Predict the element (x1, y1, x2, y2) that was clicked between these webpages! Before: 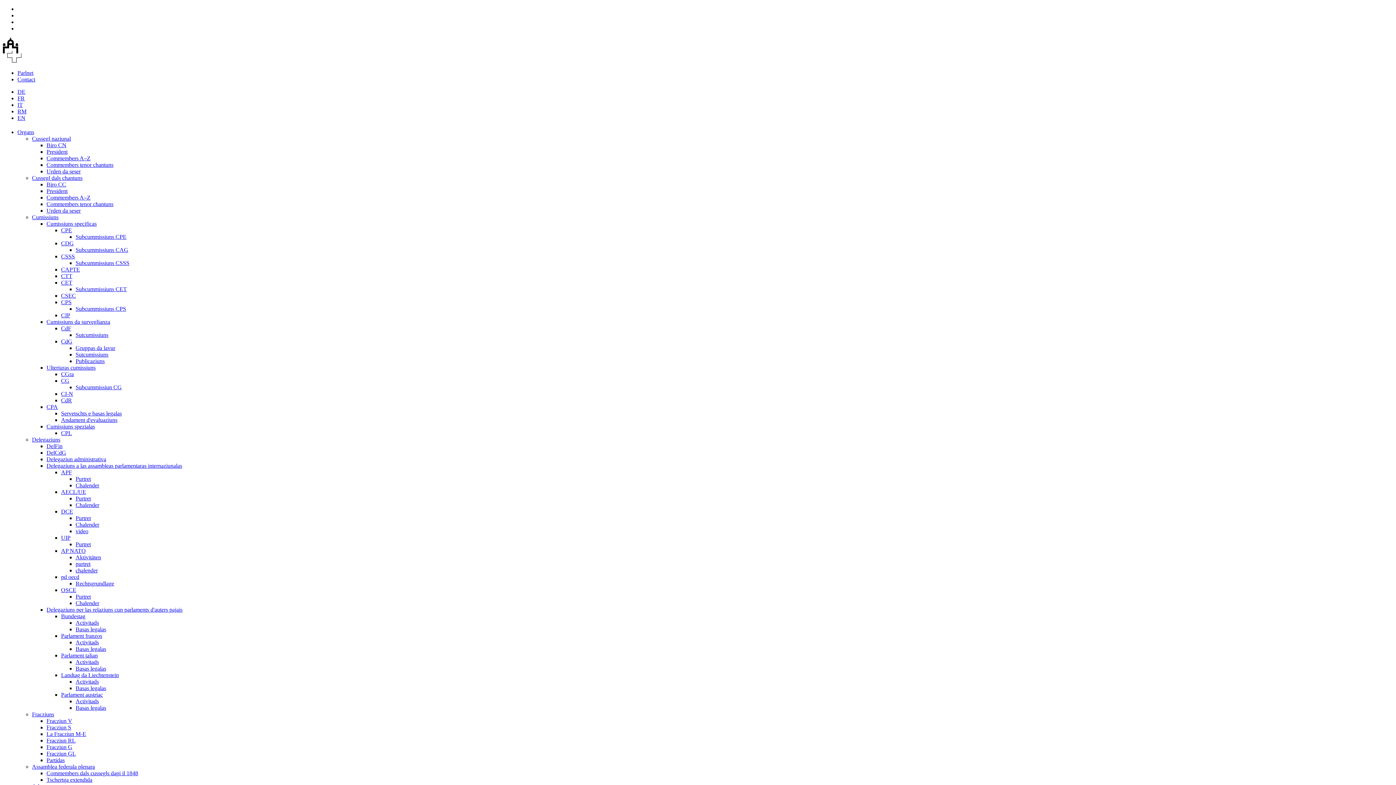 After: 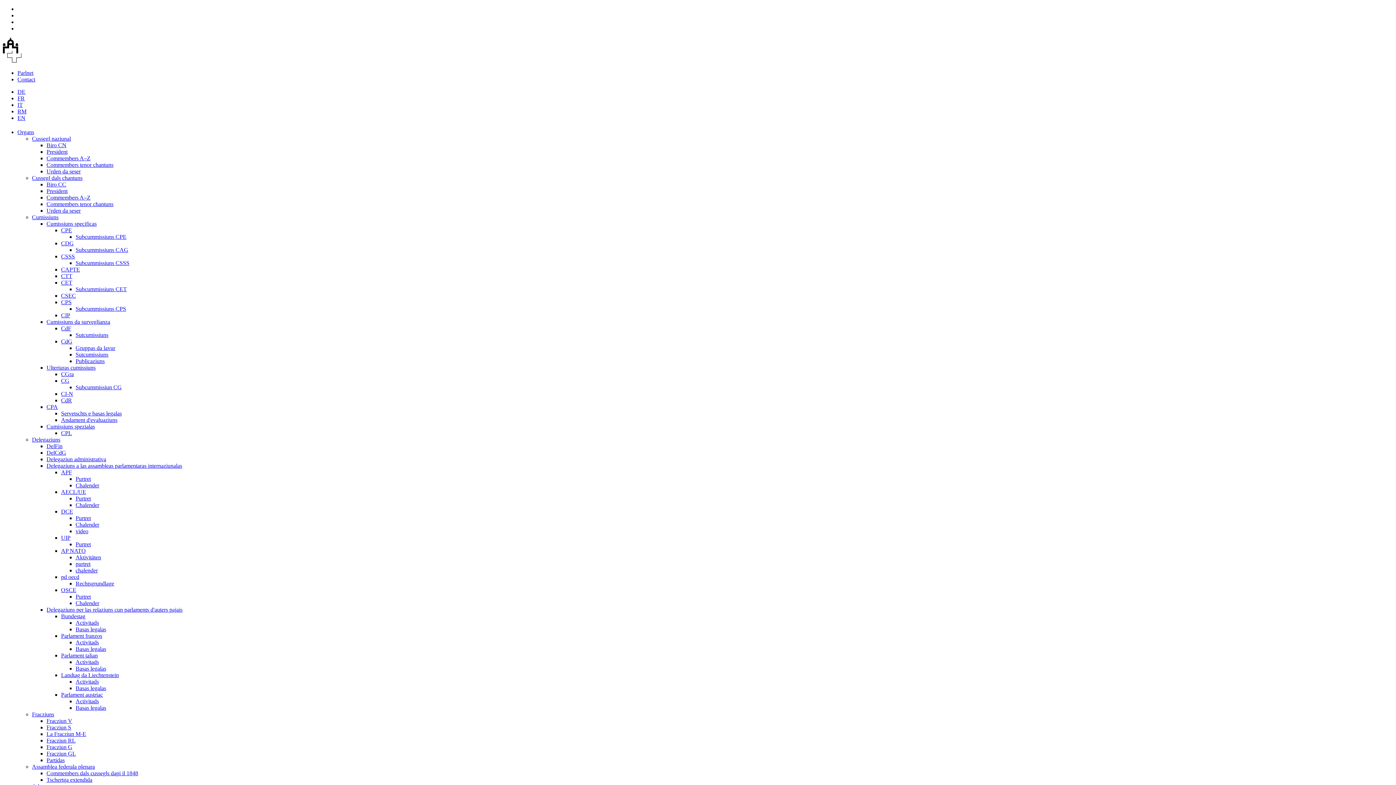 Action: bbox: (32, 764, 94, 770) label: Assamblea federala plenara